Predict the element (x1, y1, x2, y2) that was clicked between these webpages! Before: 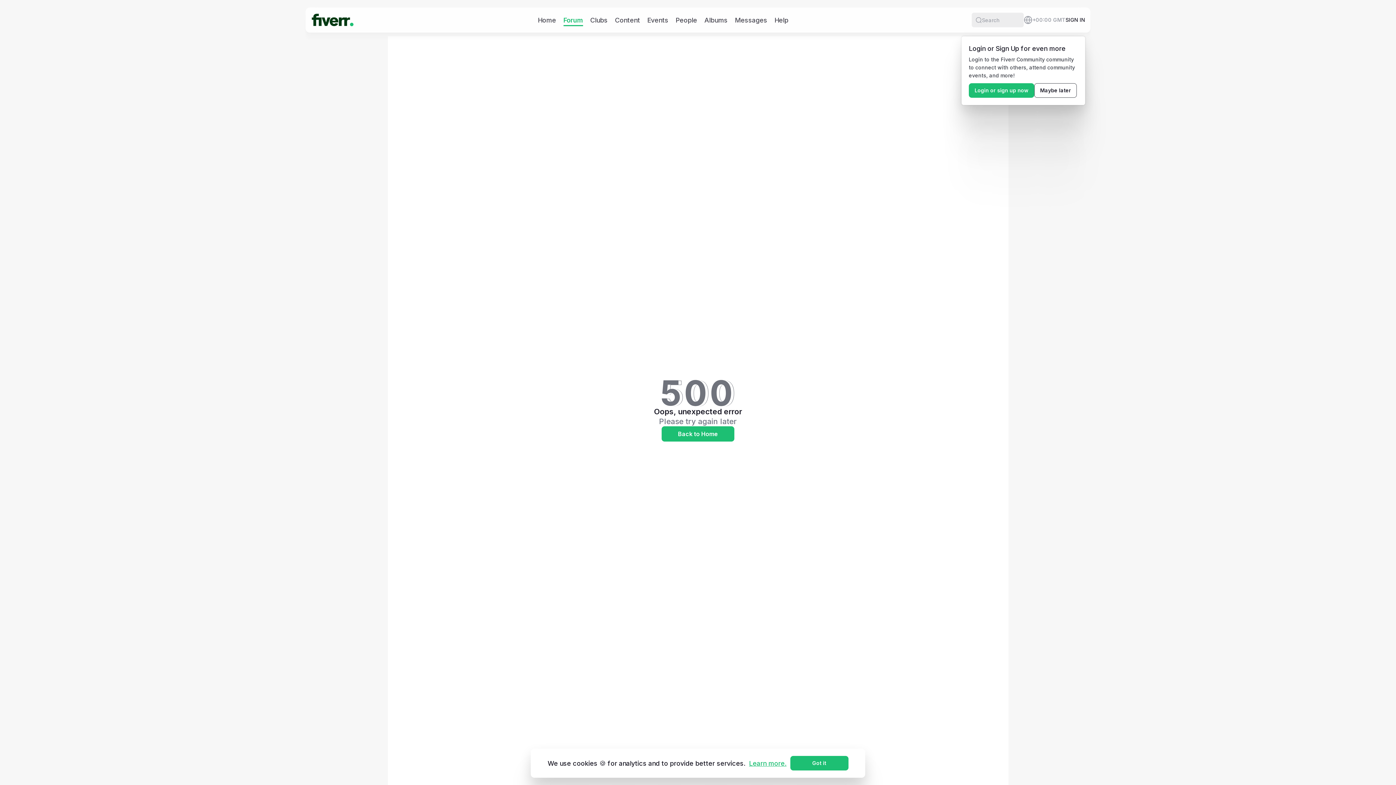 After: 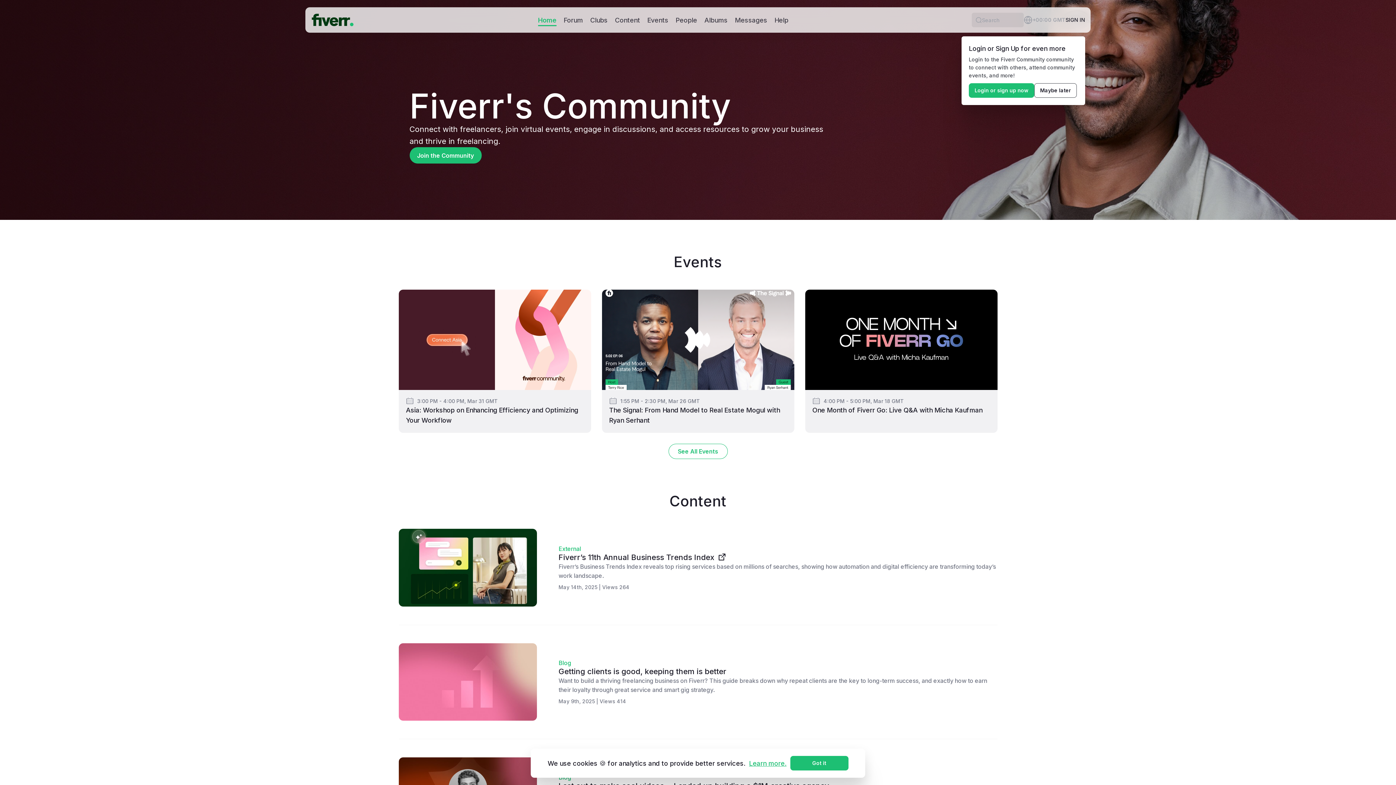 Action: label: Back to Home bbox: (661, 426, 734, 441)